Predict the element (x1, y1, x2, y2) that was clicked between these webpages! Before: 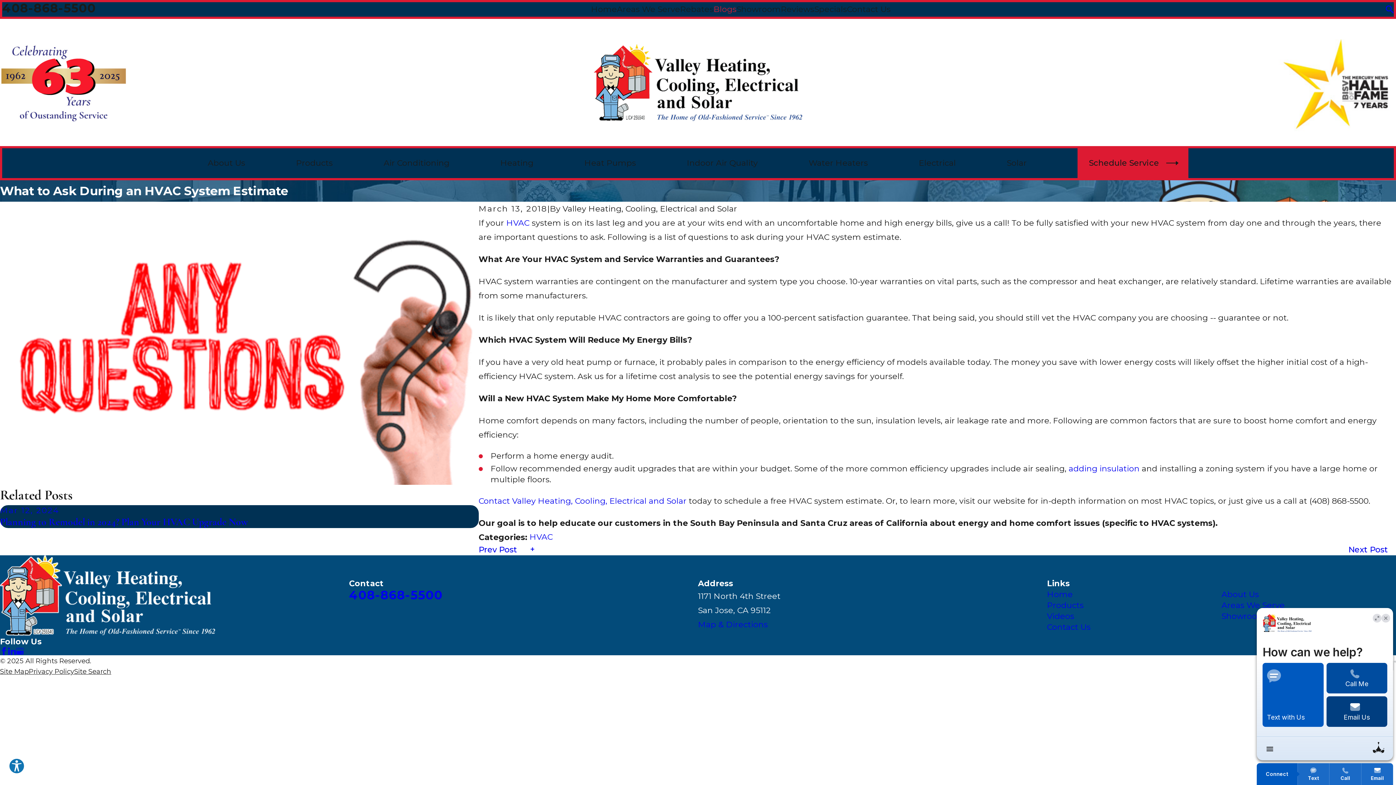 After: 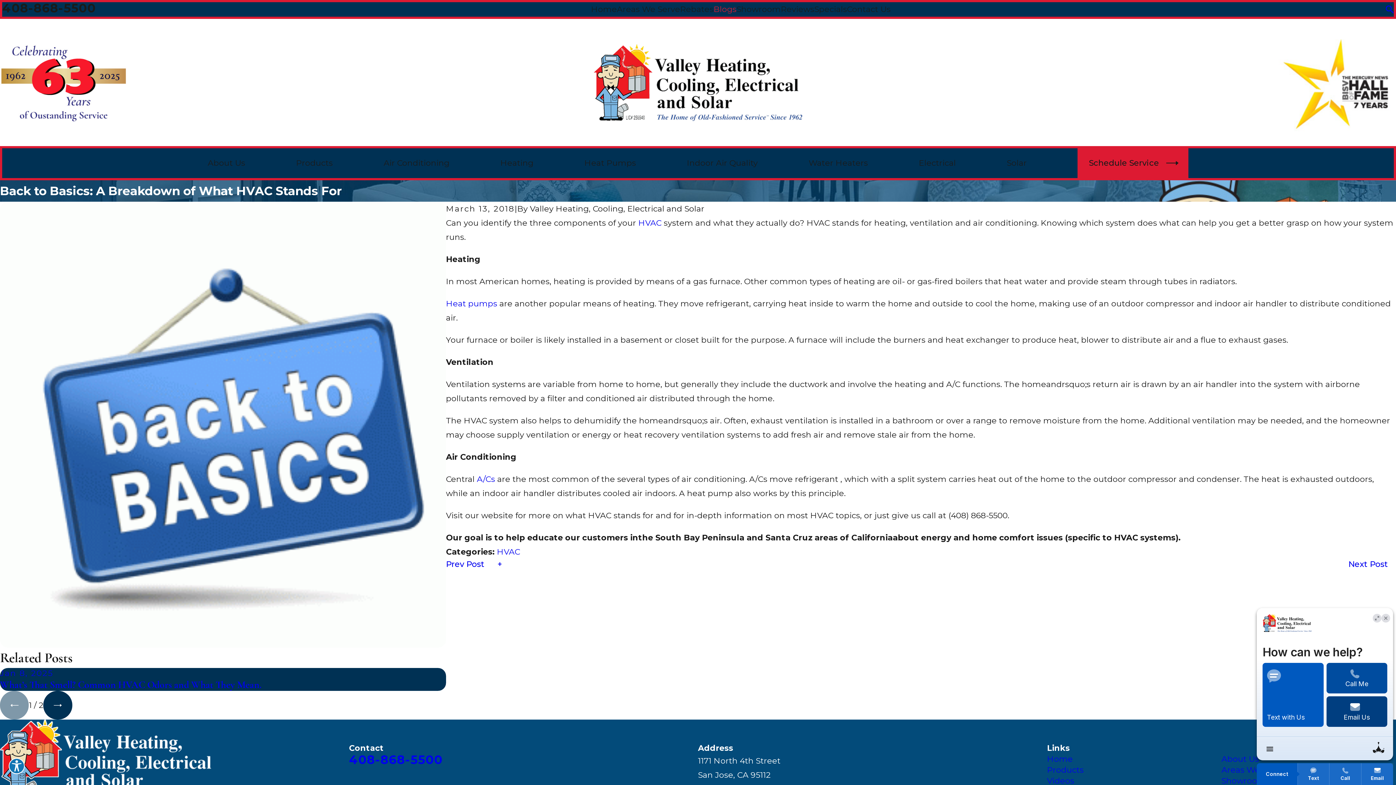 Action: bbox: (478, 545, 525, 554) label: Prev Post